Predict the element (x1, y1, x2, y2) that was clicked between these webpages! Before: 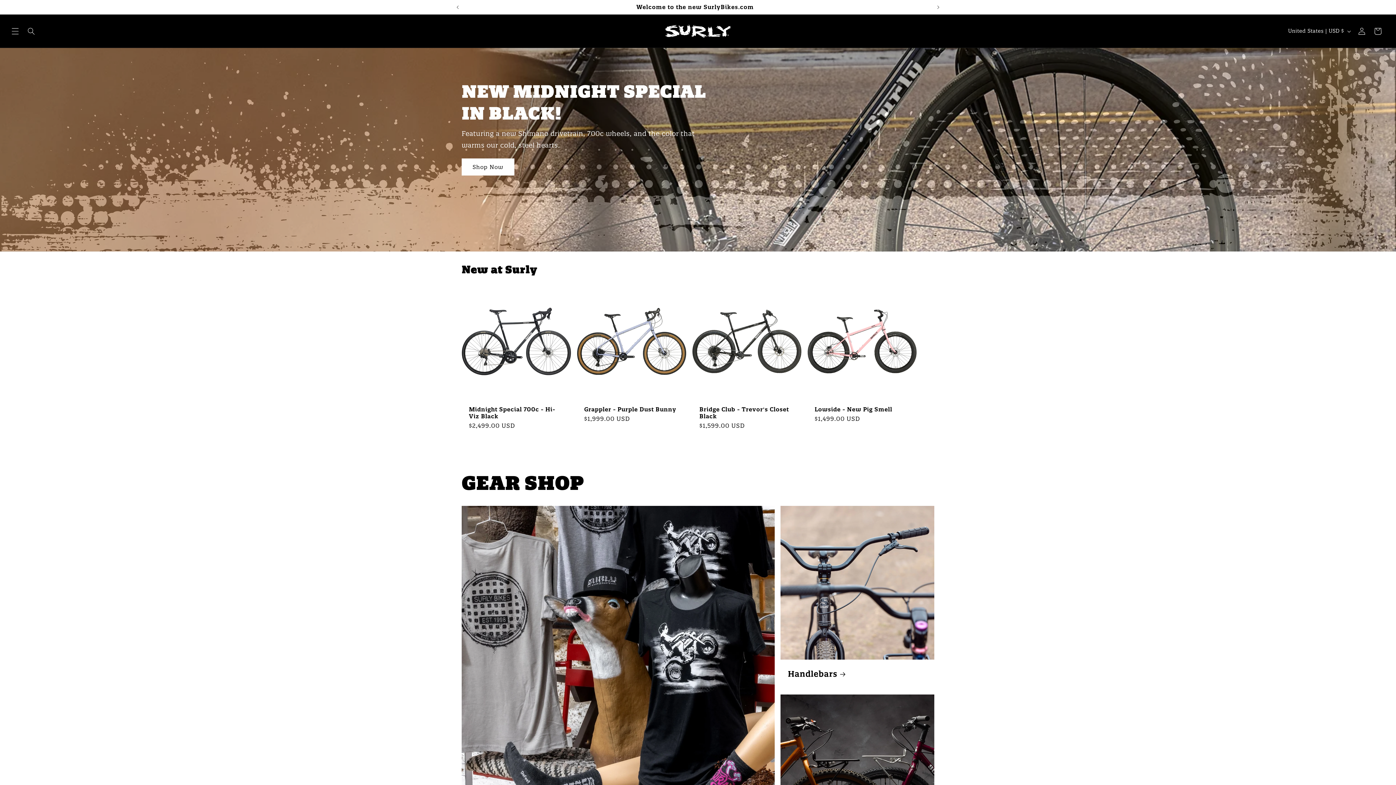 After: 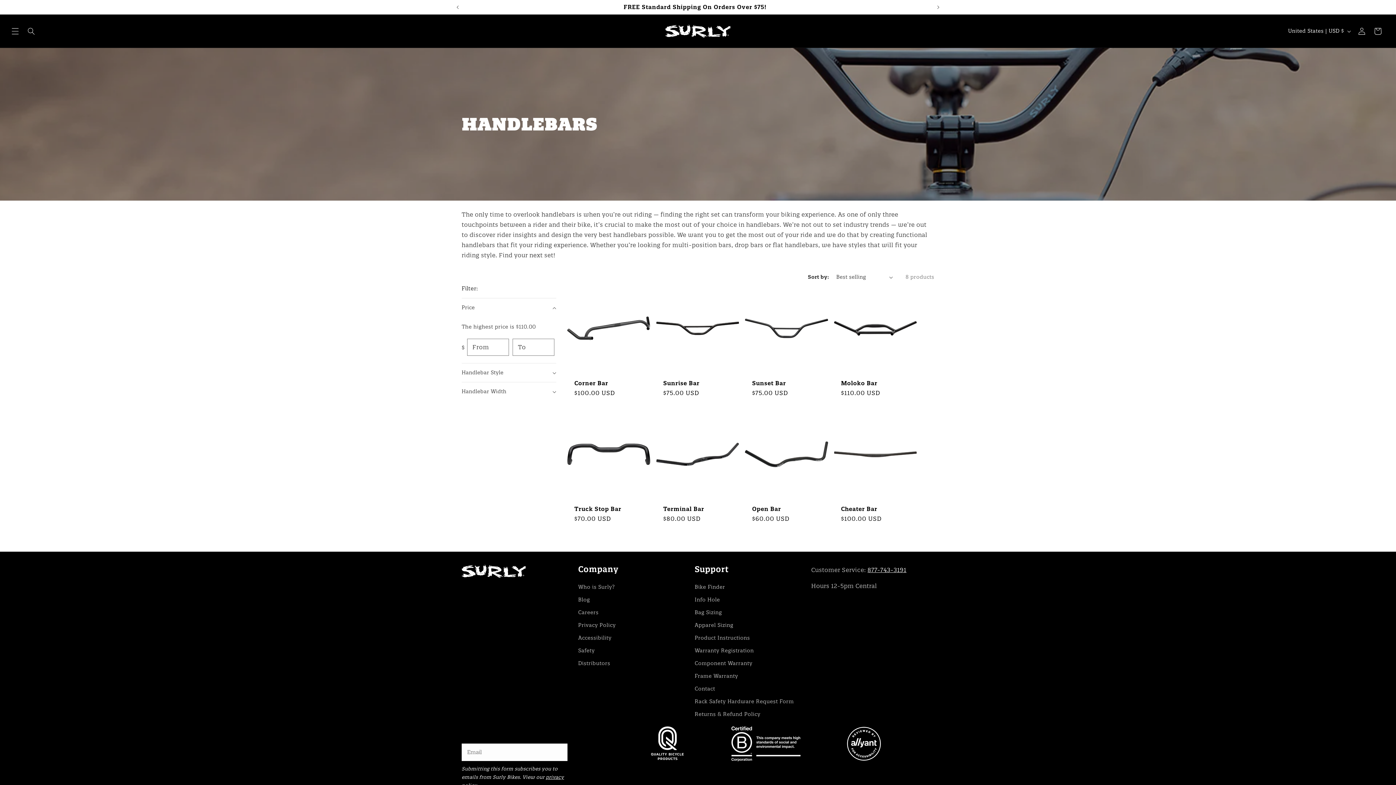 Action: bbox: (788, 669, 927, 679) label: Handlebars